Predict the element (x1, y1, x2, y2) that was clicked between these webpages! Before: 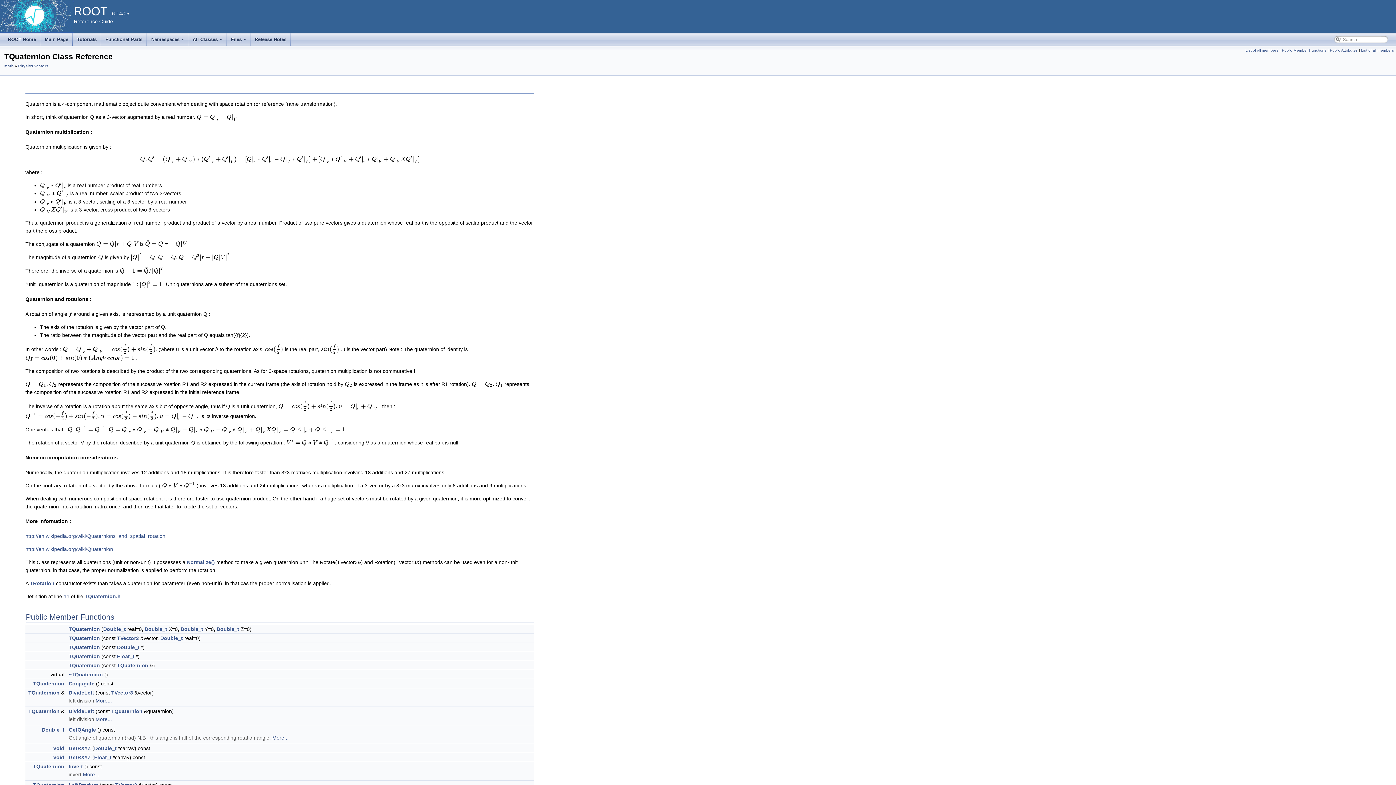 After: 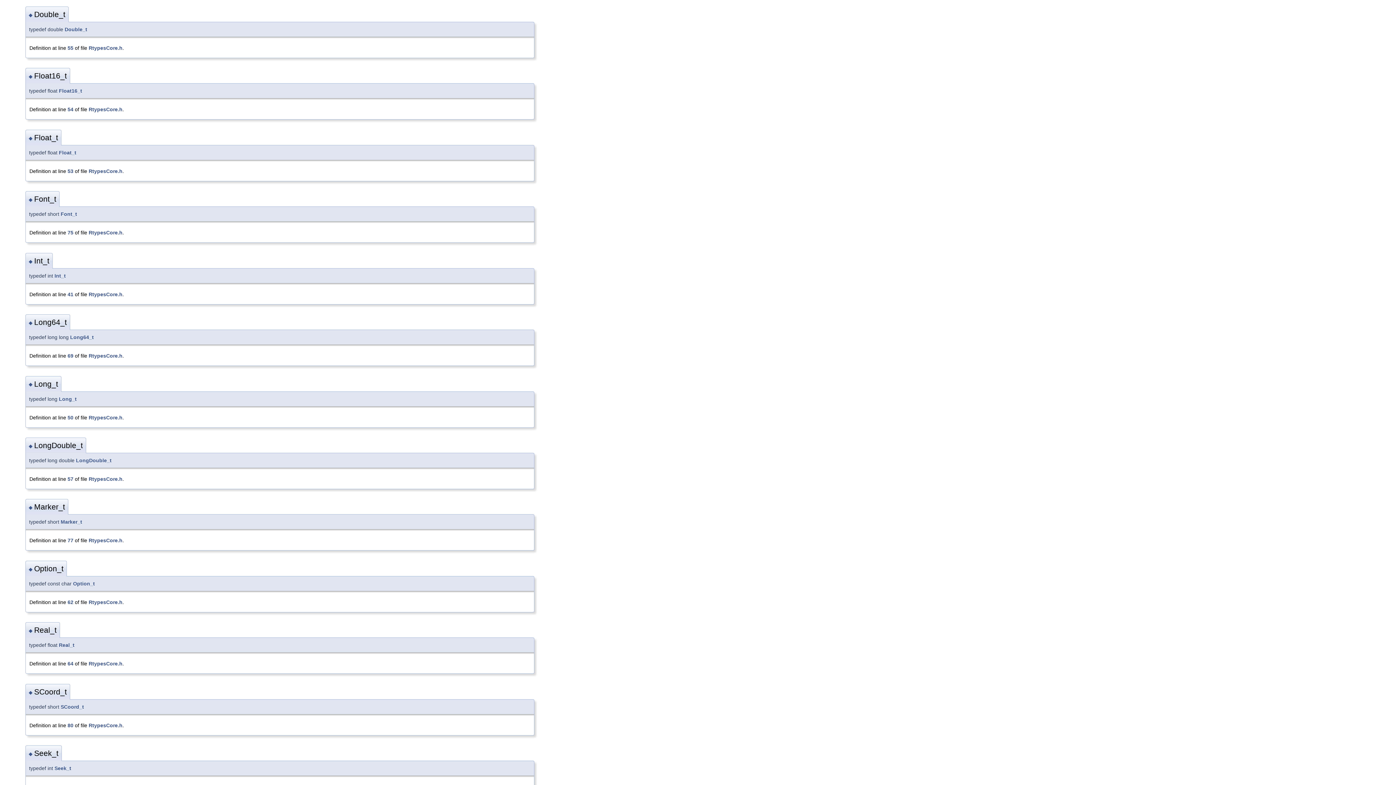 Action: label: Double_t bbox: (94, 745, 116, 751)